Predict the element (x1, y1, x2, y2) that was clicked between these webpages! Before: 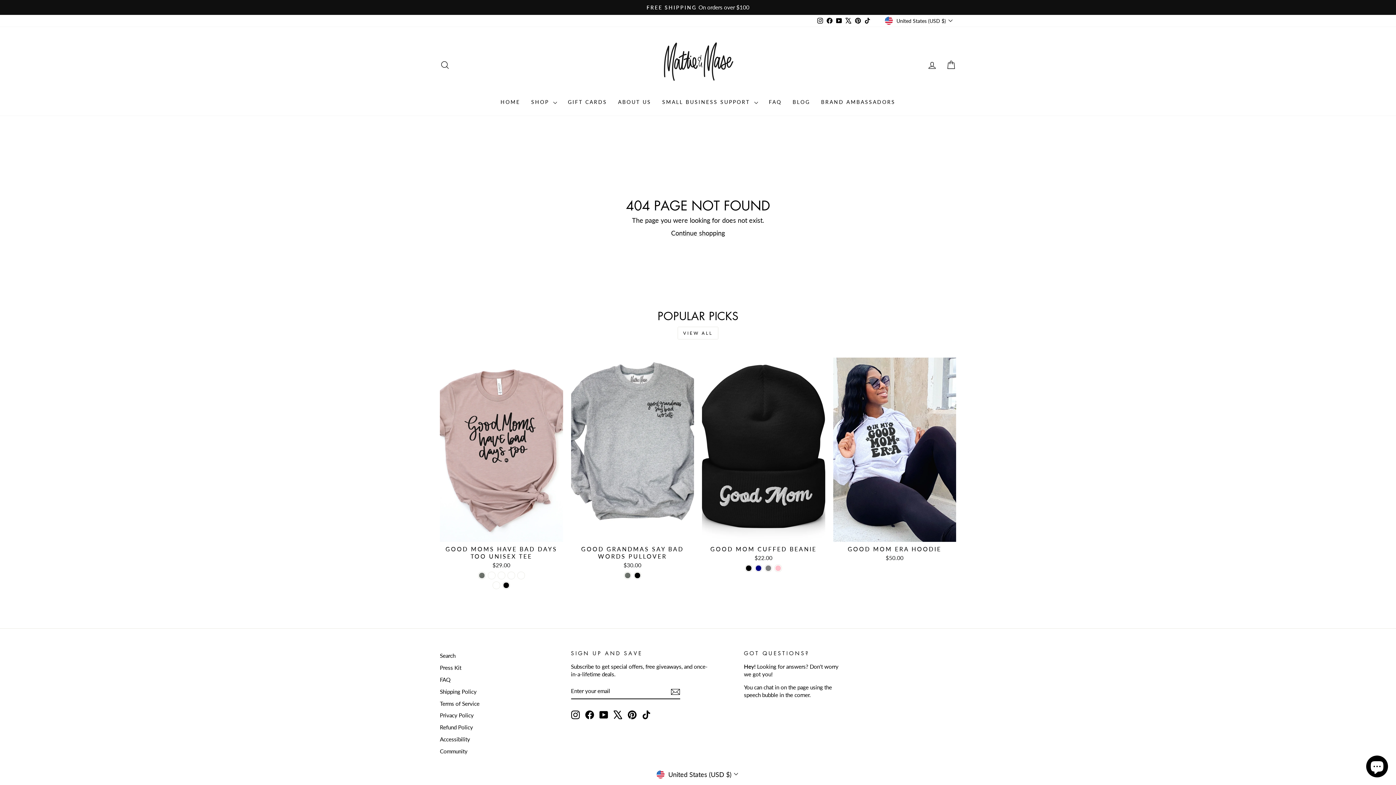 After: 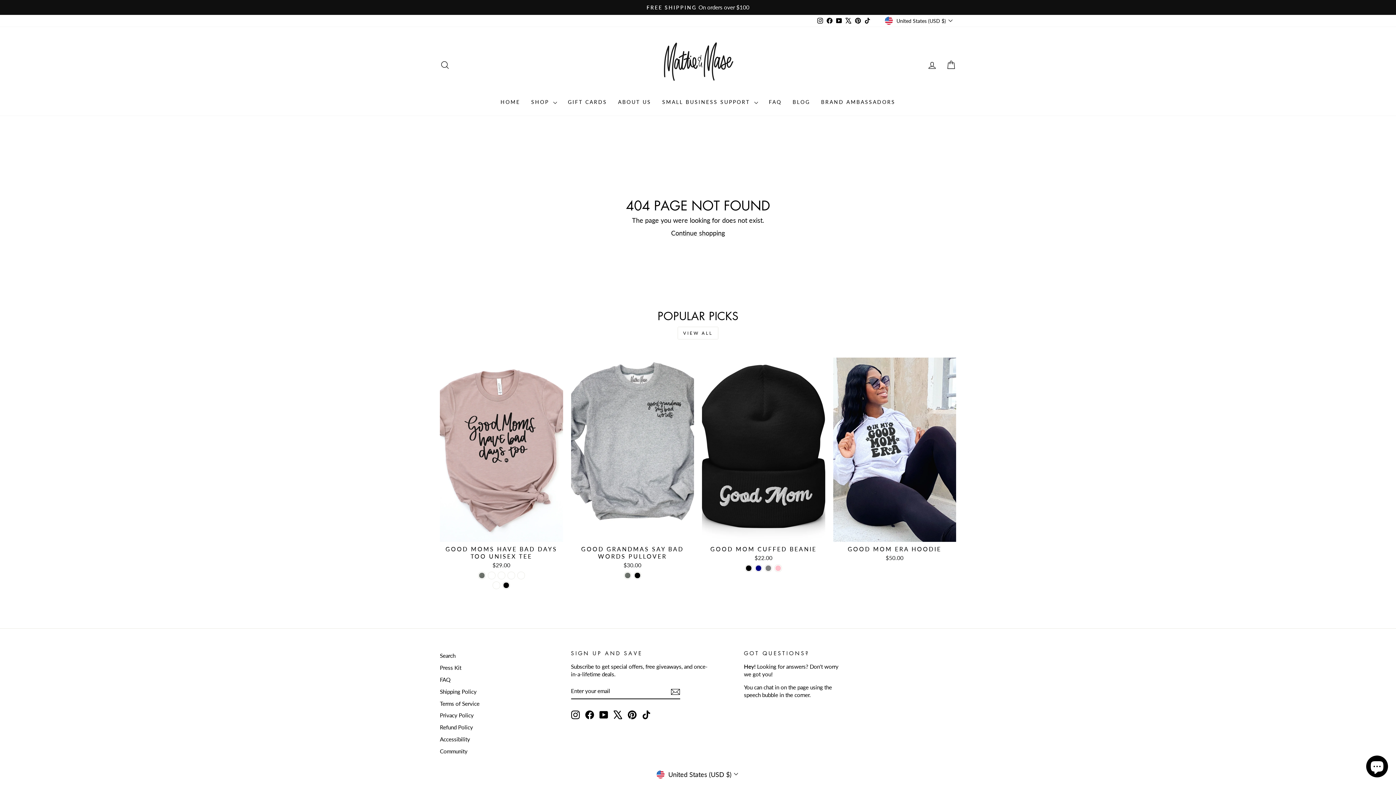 Action: bbox: (613, 710, 622, 719) label: X